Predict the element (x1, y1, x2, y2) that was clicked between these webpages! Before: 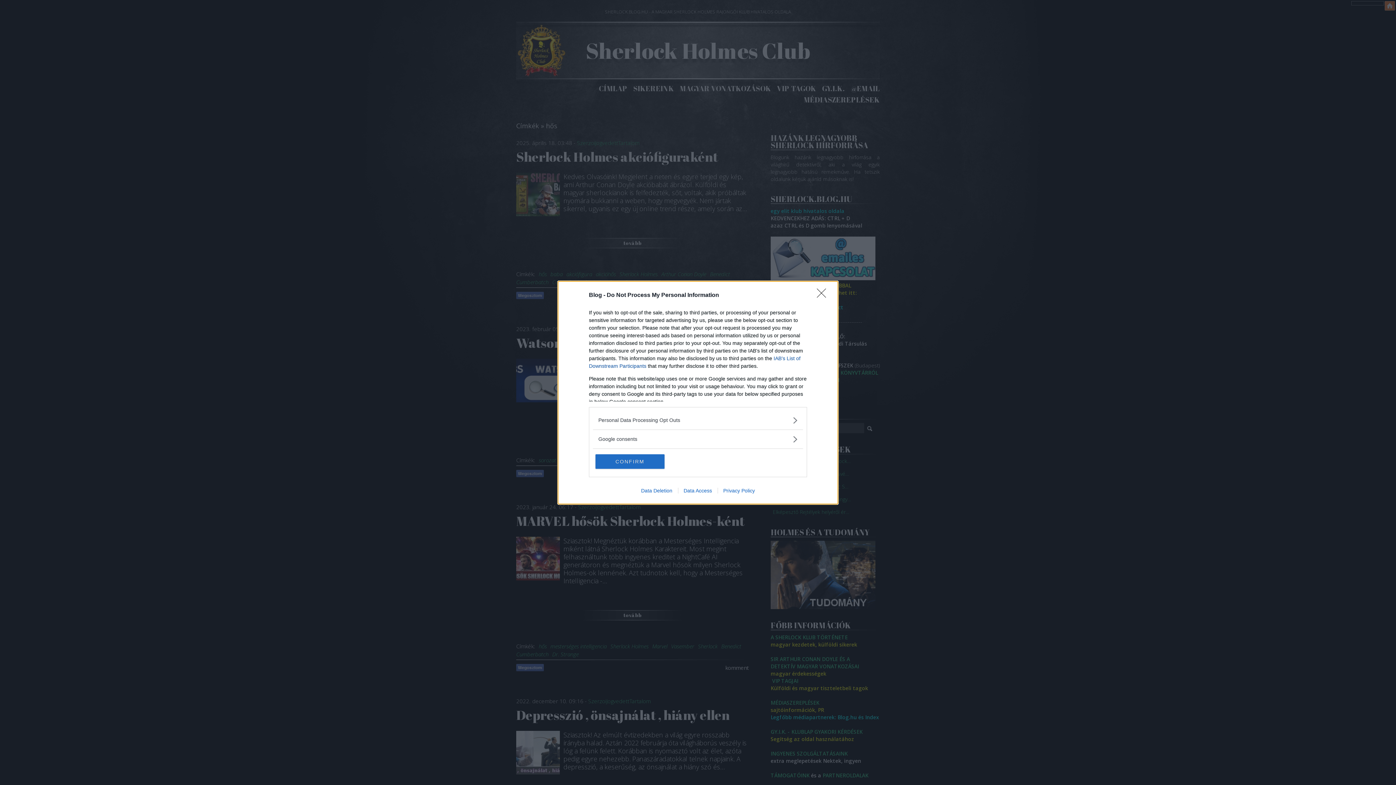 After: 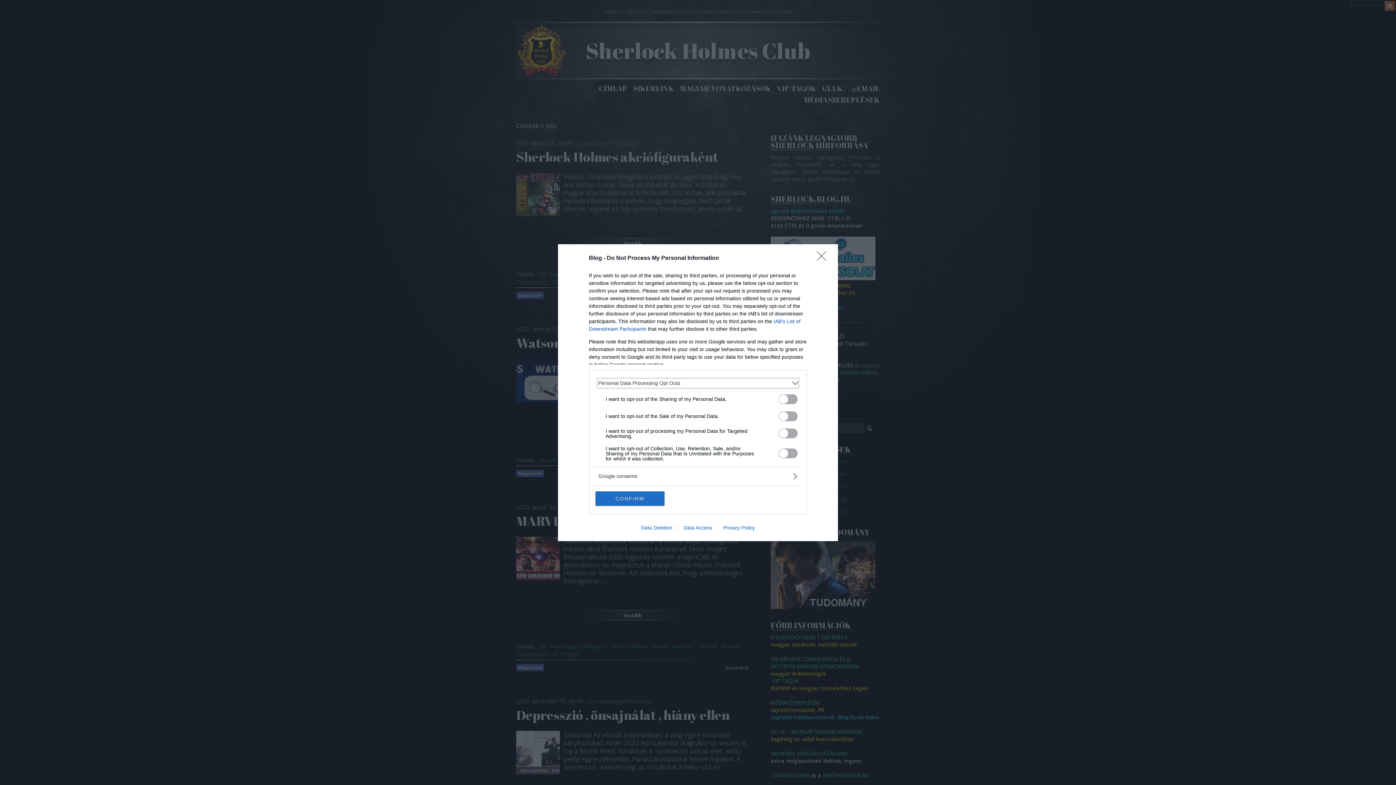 Action: label: Opt-Outs bbox: (598, 416, 797, 424)